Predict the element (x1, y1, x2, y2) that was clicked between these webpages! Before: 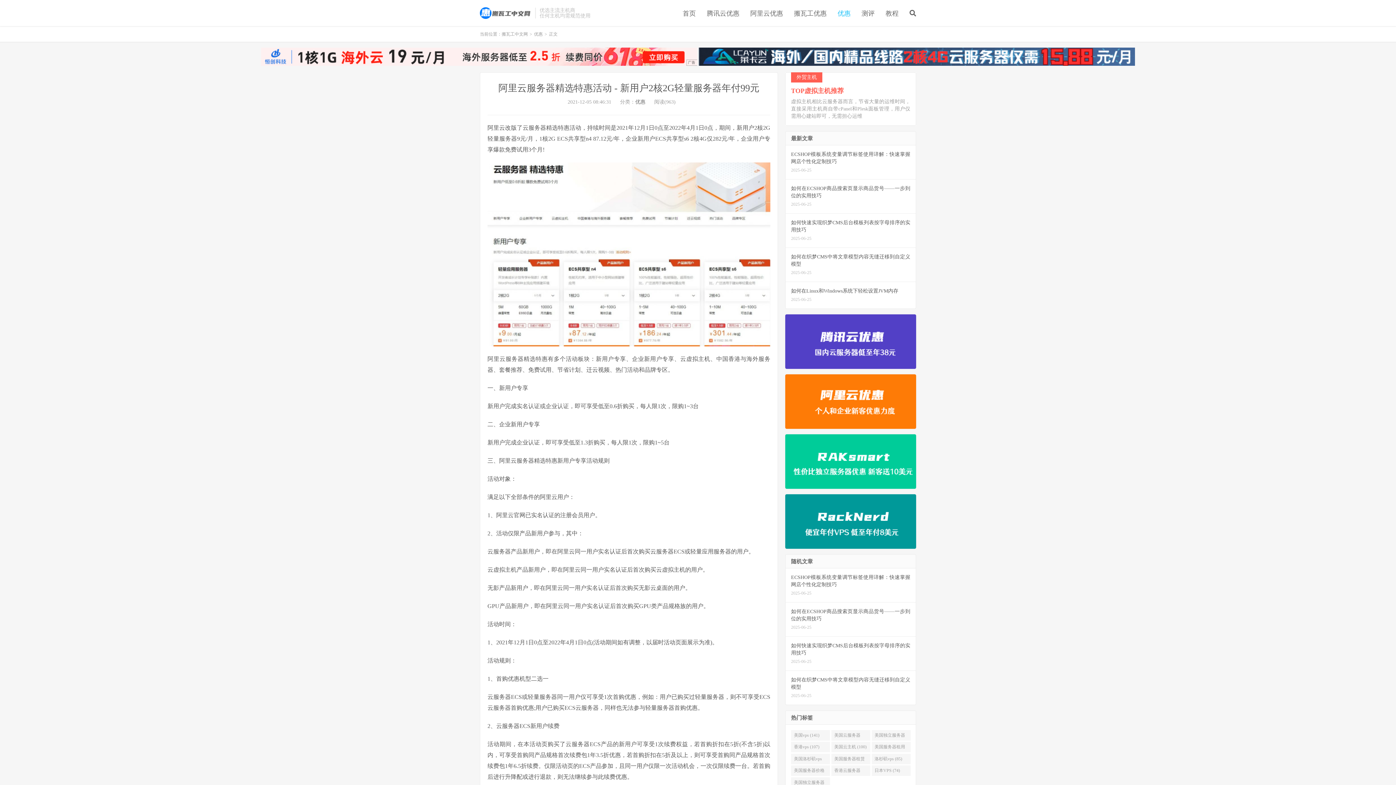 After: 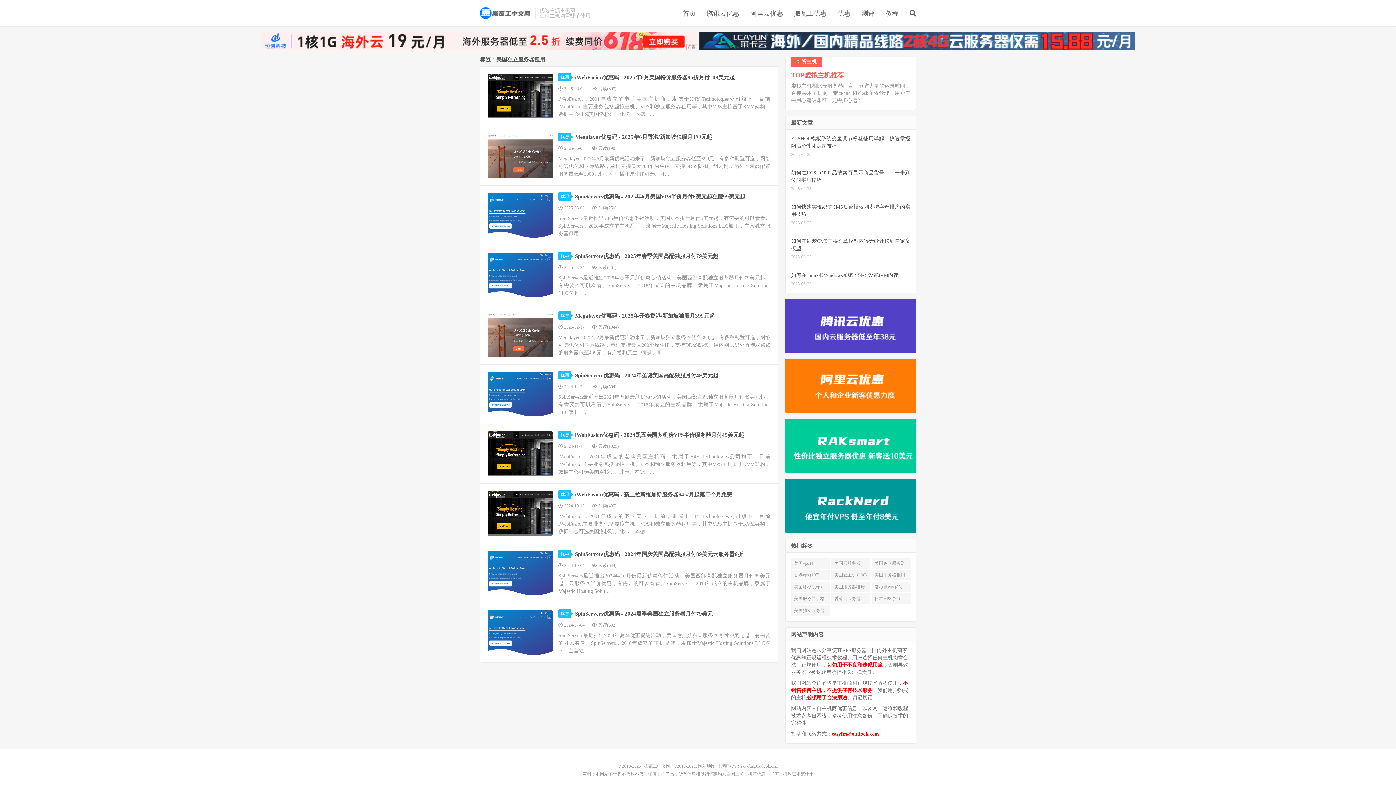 Action: label: 美国独立服务器租用 (67) bbox: (791, 777, 830, 788)